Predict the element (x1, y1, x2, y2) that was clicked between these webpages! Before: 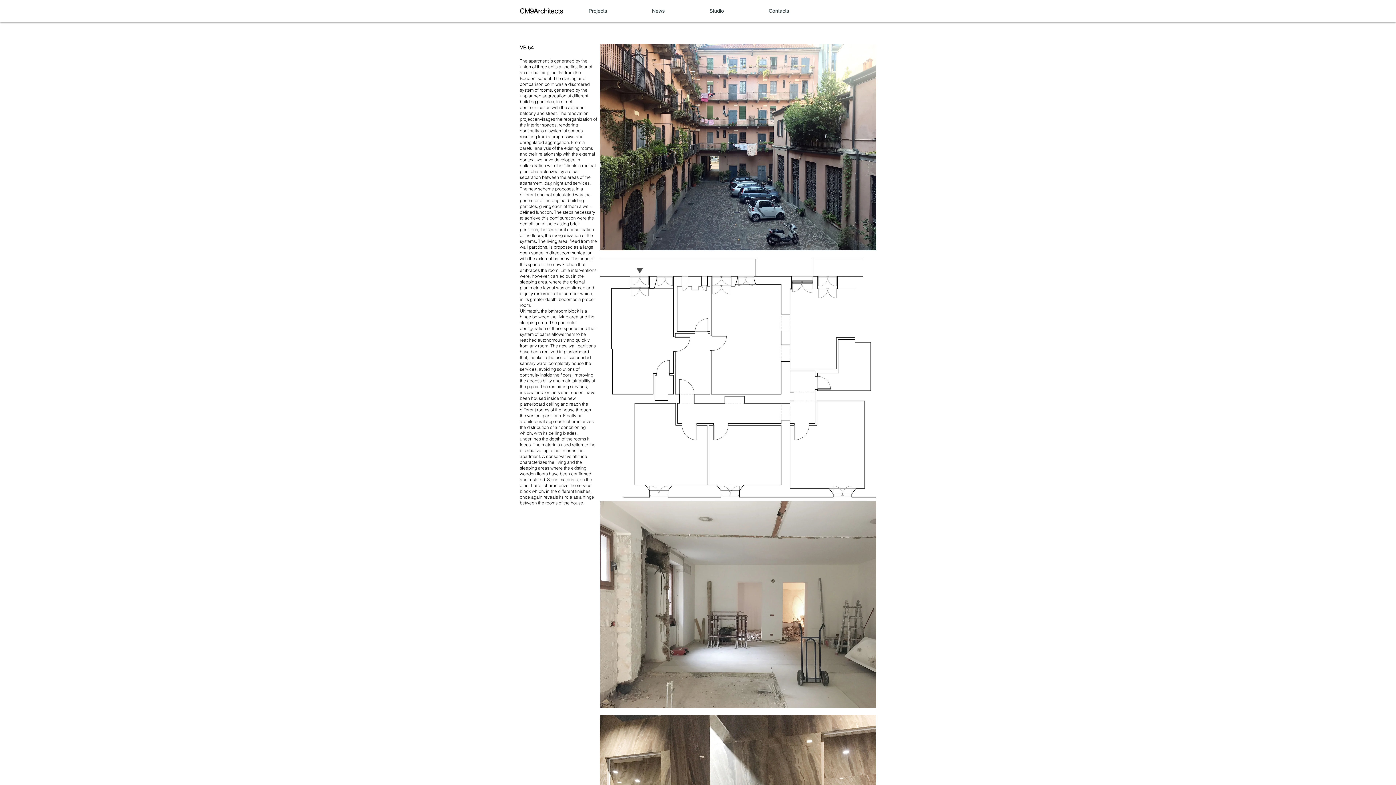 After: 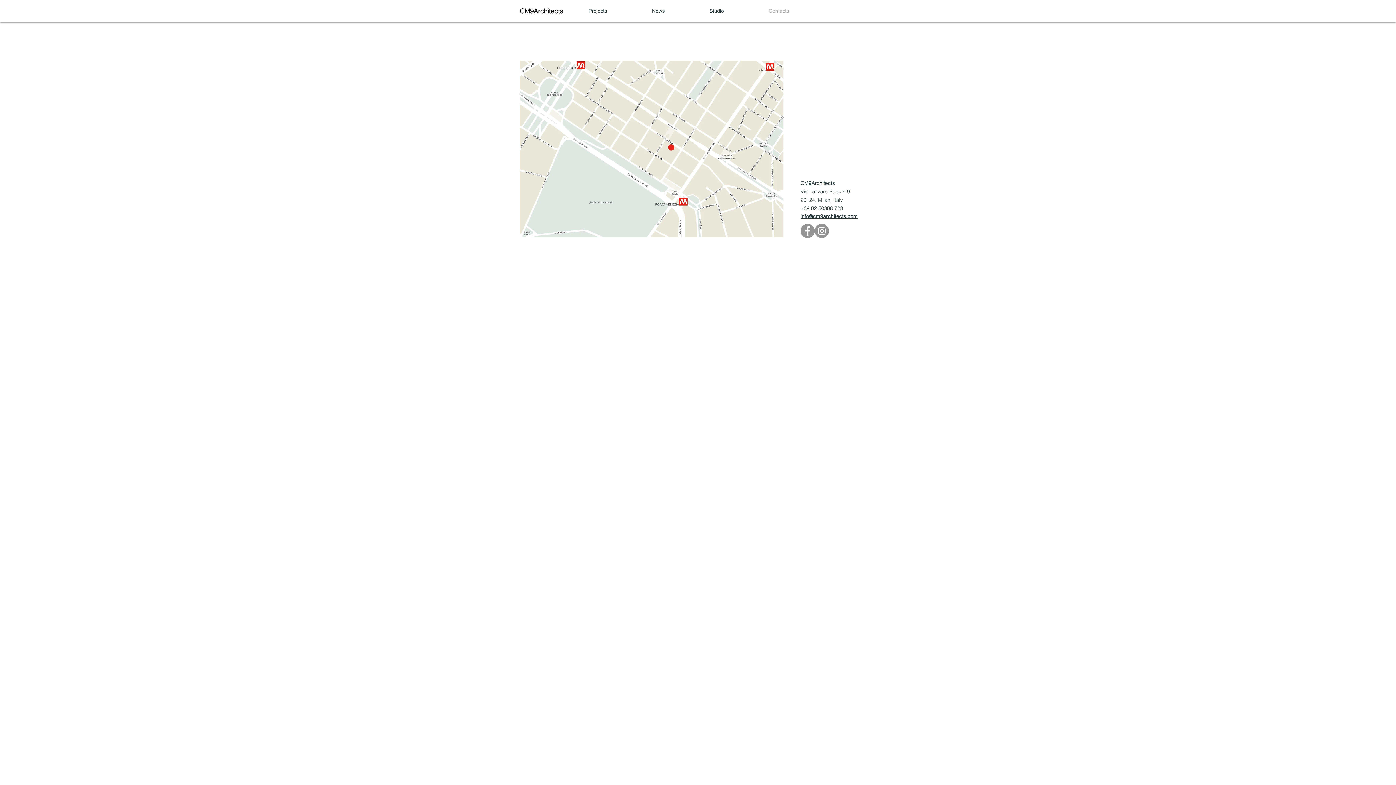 Action: label: Contacts bbox: (746, 1, 811, 20)